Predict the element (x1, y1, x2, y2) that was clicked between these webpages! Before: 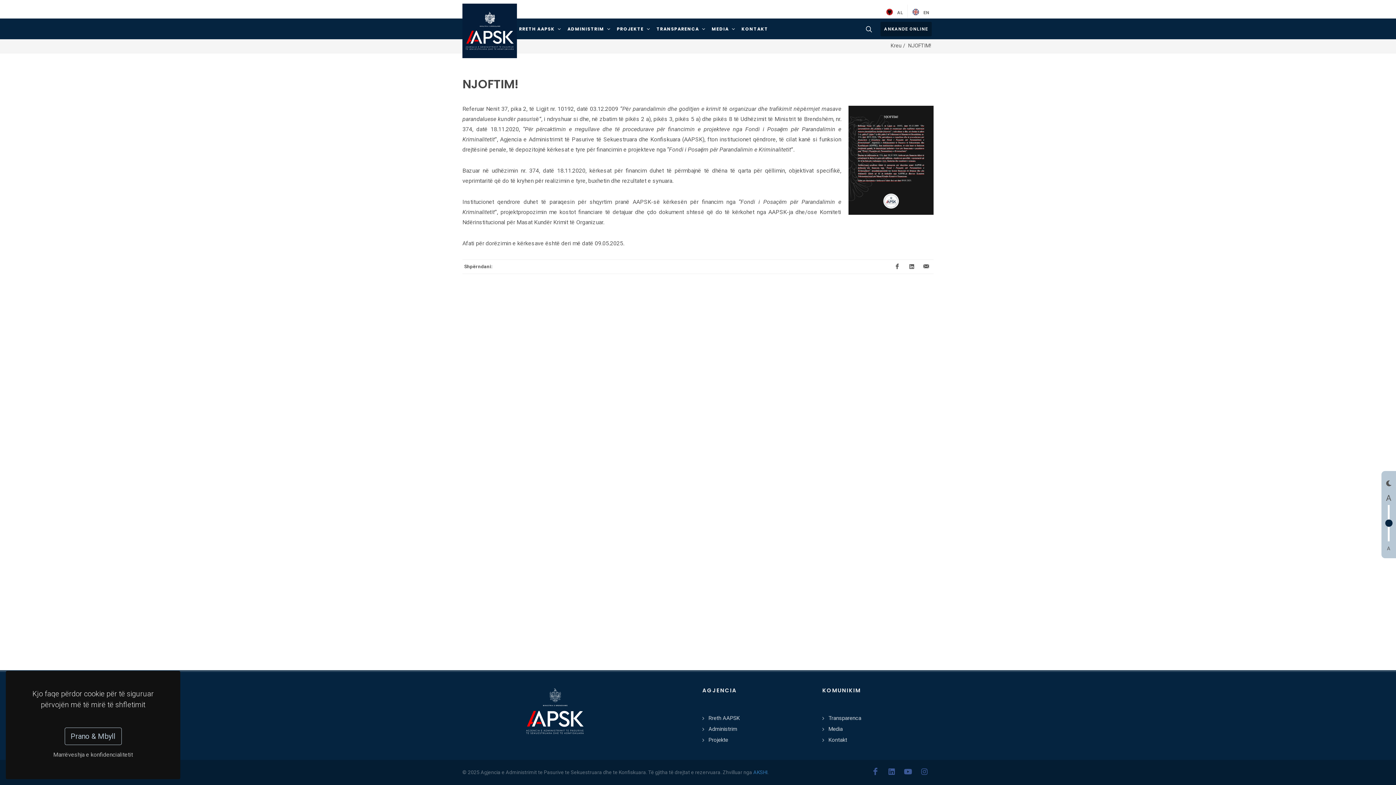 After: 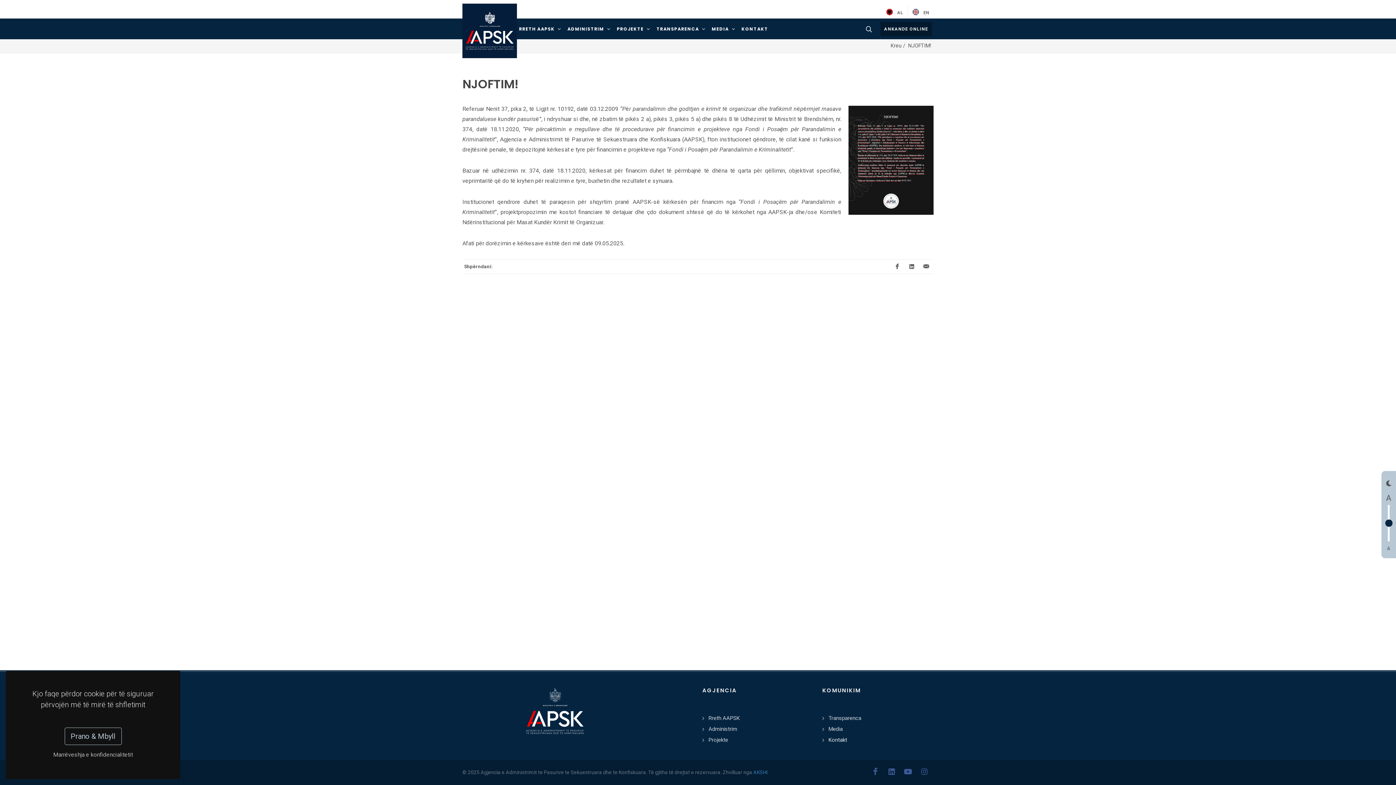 Action: bbox: (824, 736, 848, 744) label: Kontakt